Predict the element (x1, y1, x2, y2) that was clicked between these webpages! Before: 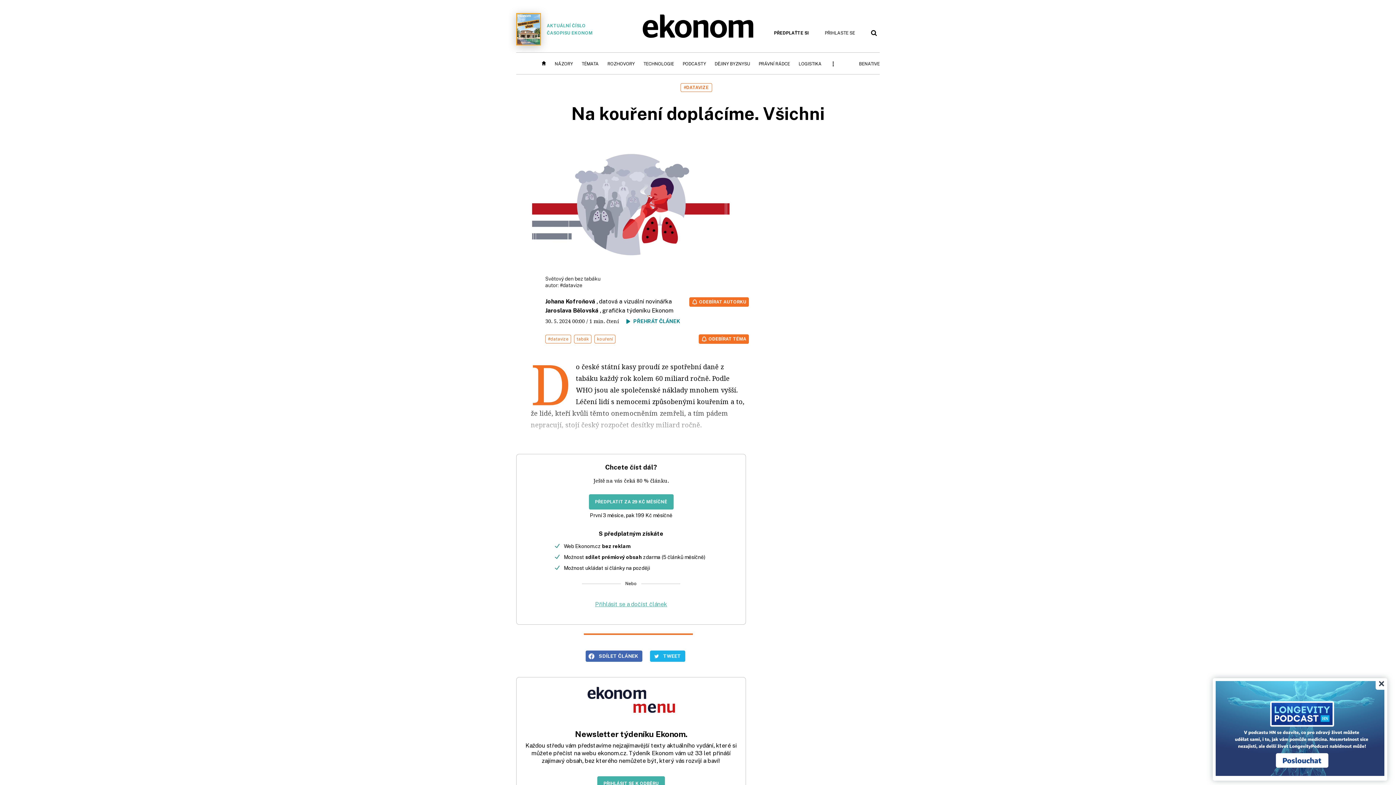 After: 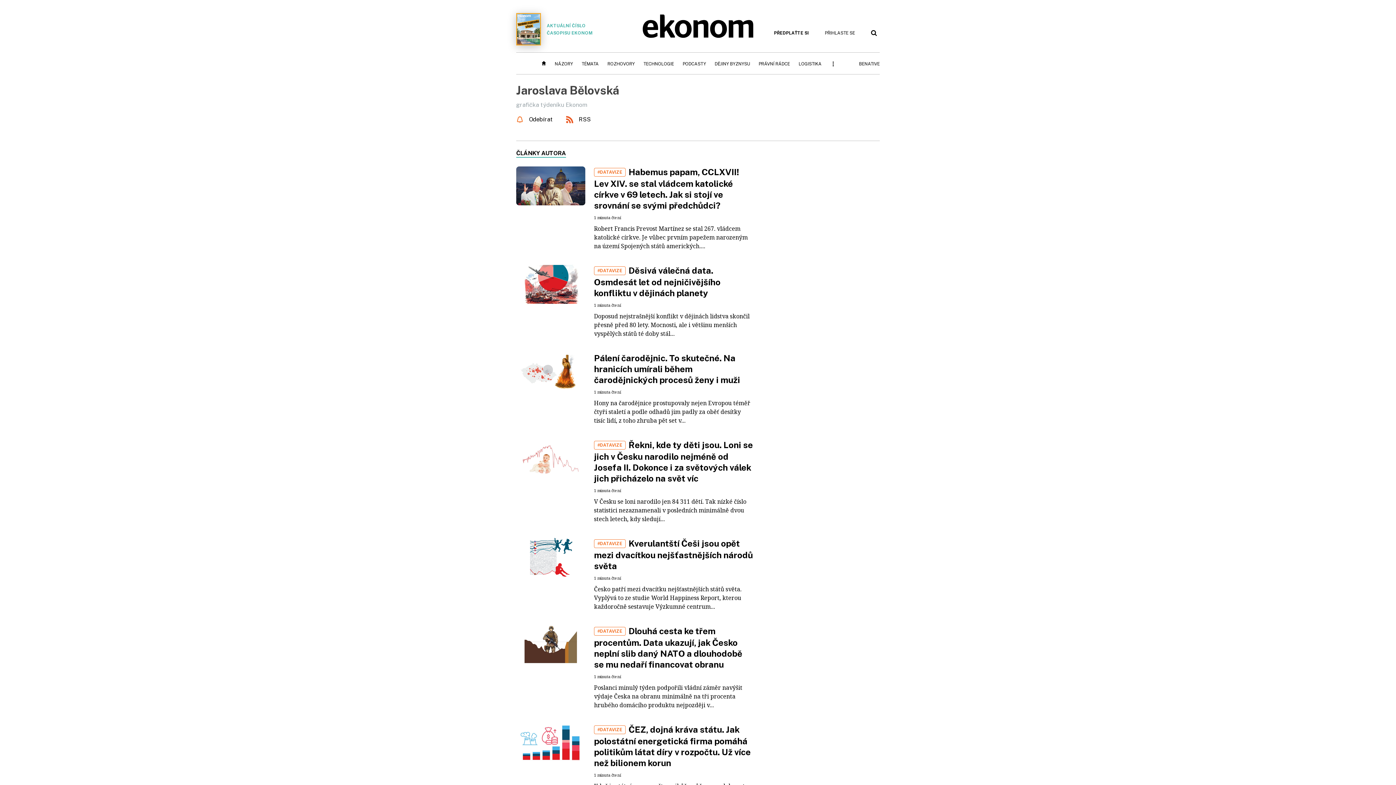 Action: label: Jaroslava Bělovská bbox: (545, 307, 598, 314)